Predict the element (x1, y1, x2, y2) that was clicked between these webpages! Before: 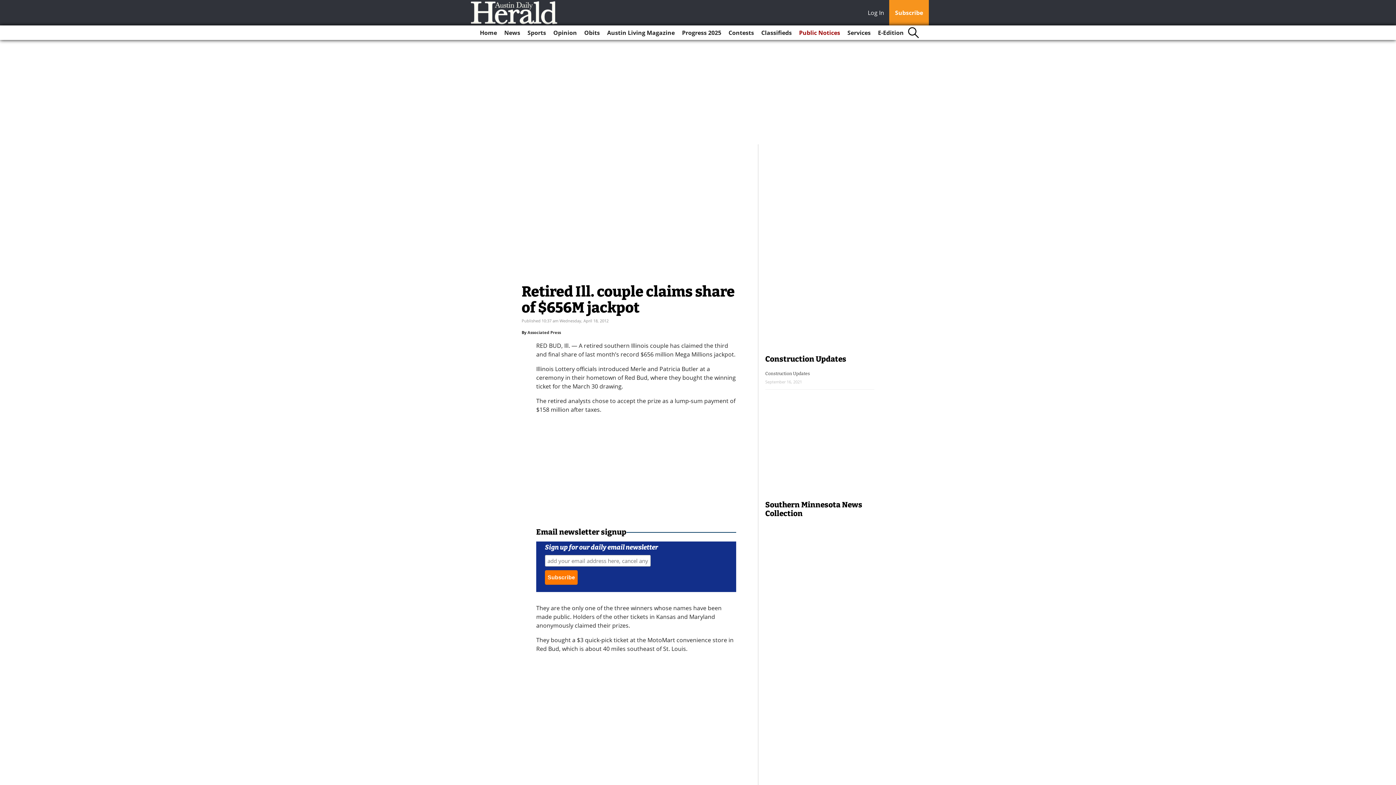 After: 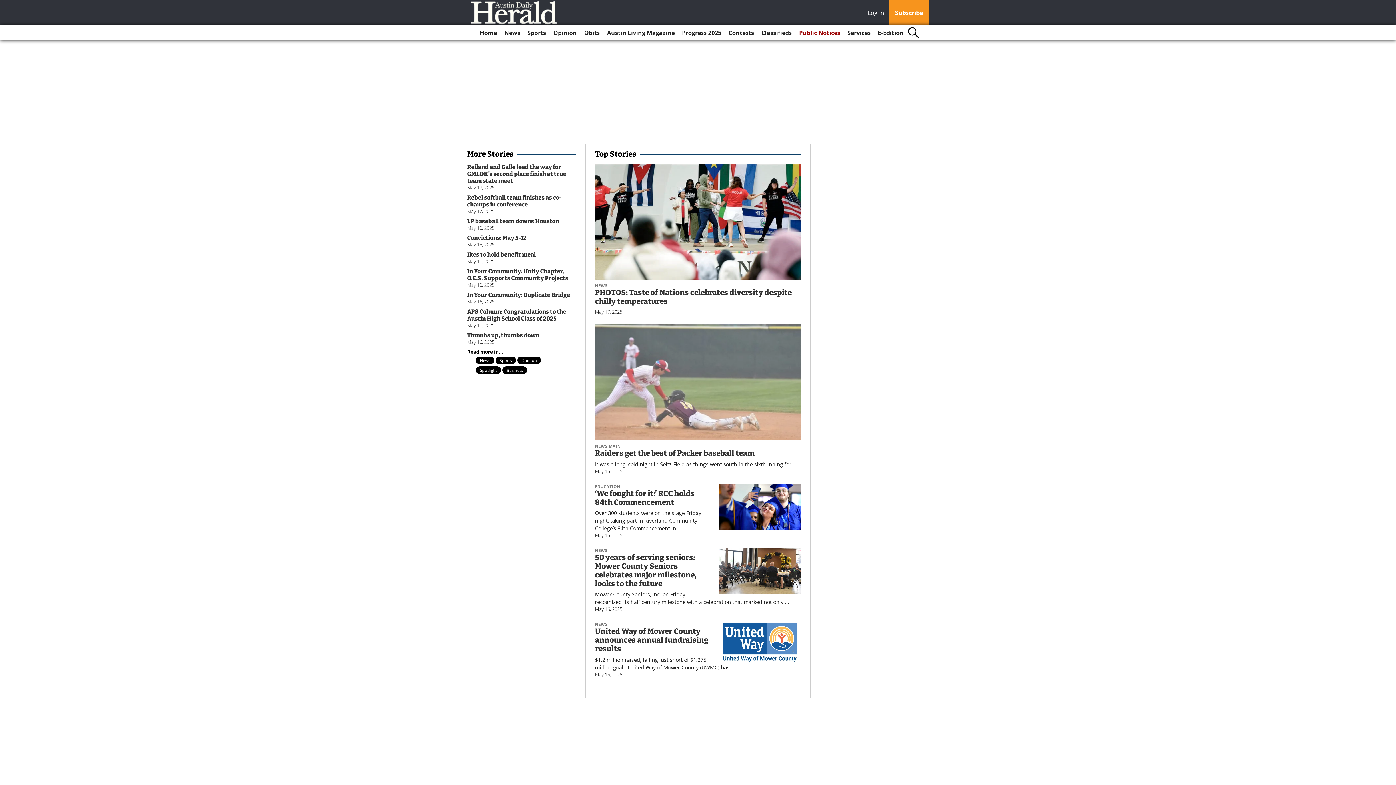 Action: bbox: (467, 0, 564, 29)